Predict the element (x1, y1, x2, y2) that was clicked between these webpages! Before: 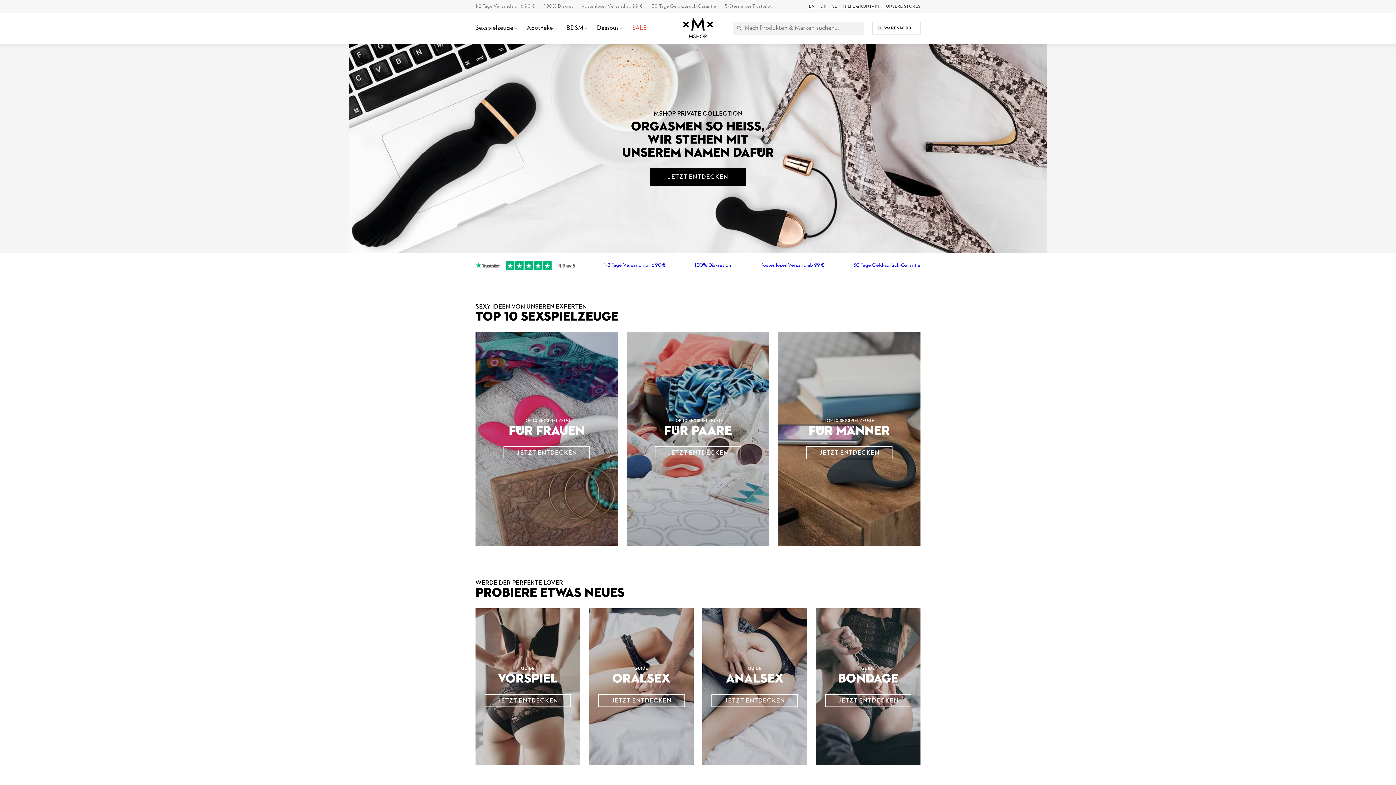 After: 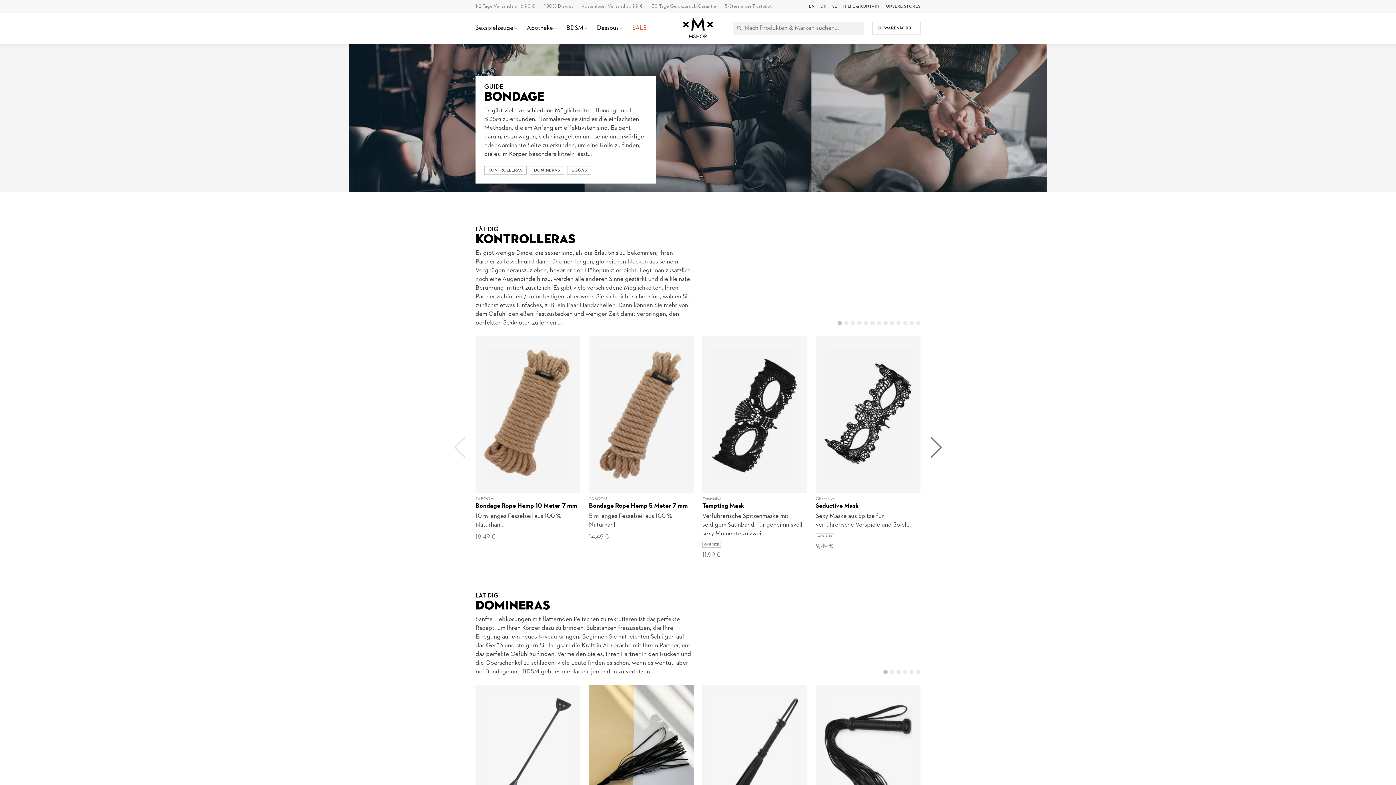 Action: label: GUIDE
BONDAGE
JETZT ENTDECKEN bbox: (816, 608, 920, 765)